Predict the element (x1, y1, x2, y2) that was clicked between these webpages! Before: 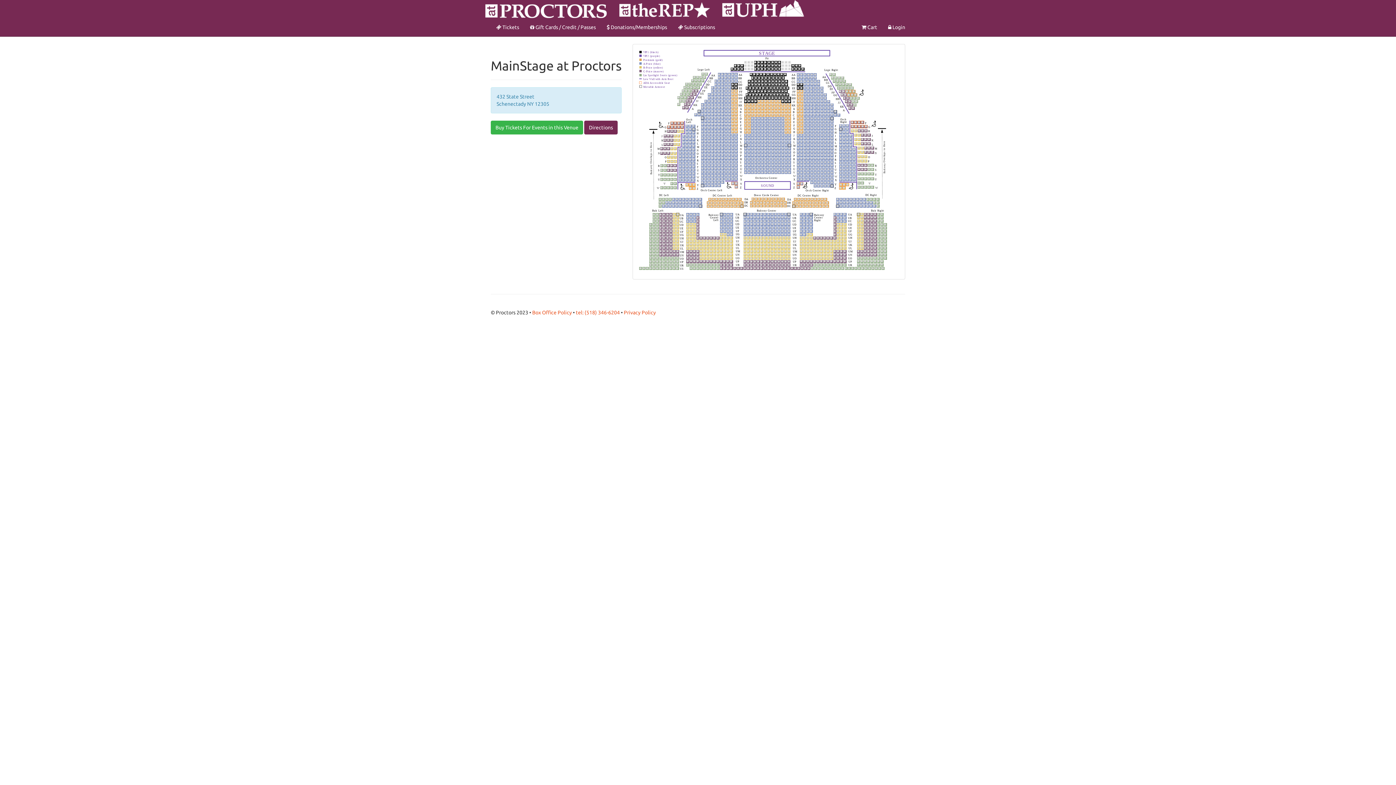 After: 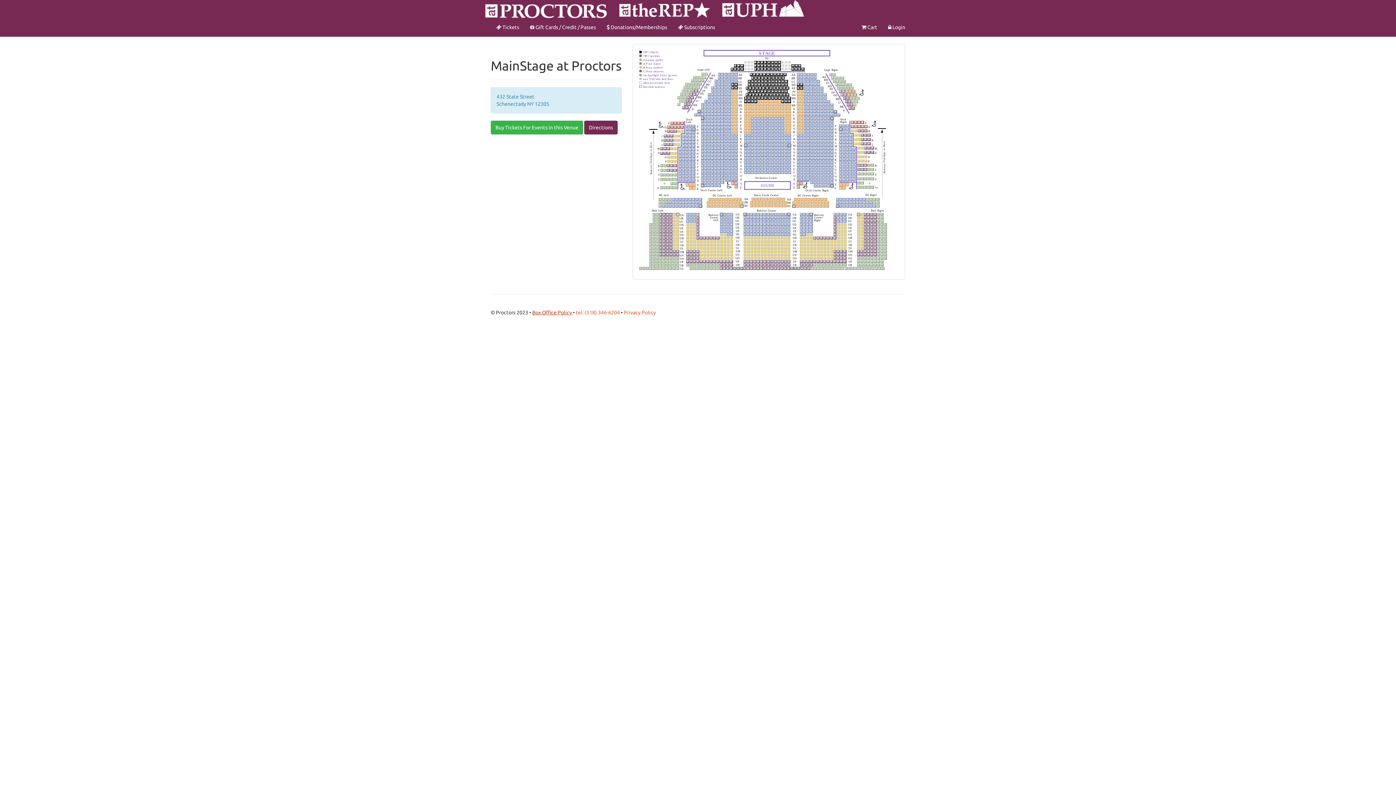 Action: label: Box Office Policy  bbox: (532, 309, 573, 315)